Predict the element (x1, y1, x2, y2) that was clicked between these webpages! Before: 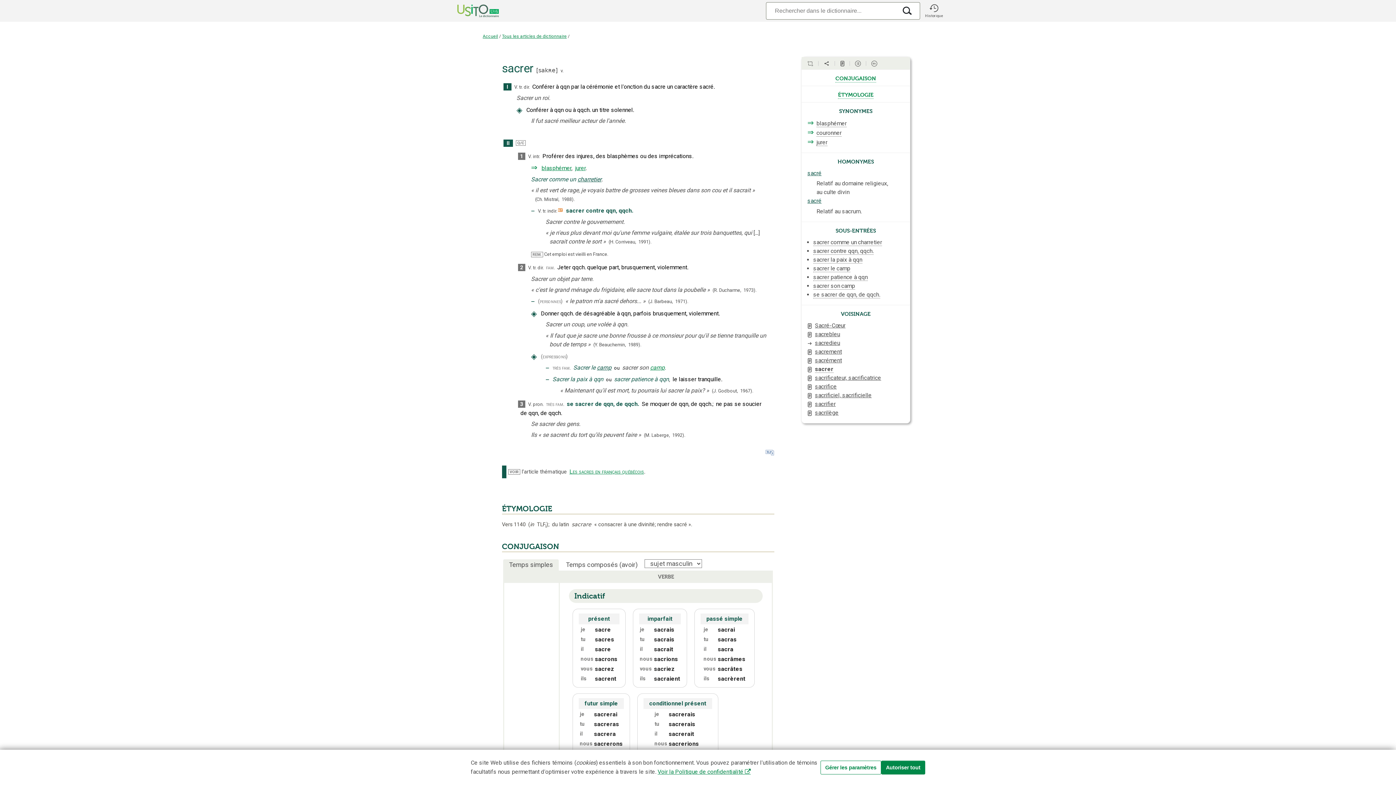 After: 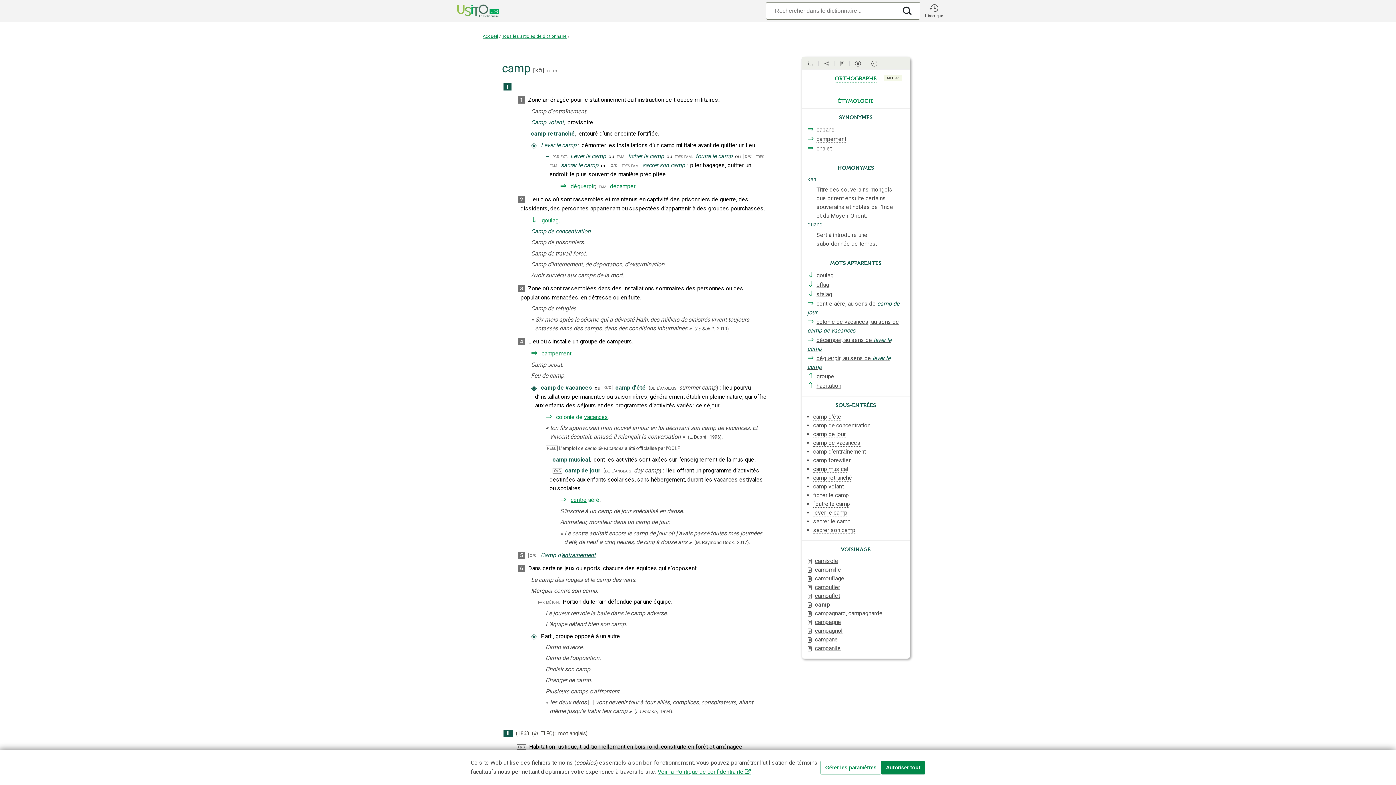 Action: bbox: (813, 265, 850, 272) label: sacrer lecamp